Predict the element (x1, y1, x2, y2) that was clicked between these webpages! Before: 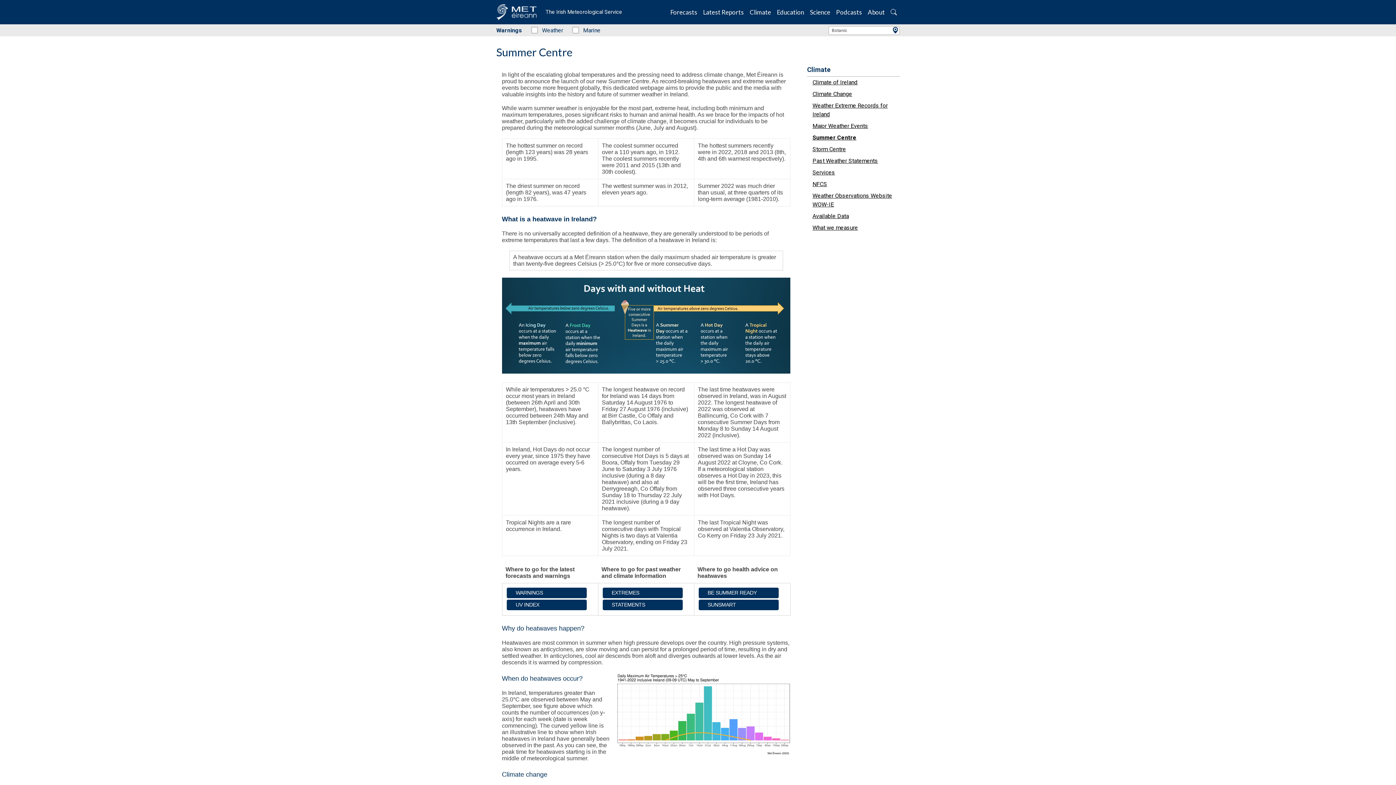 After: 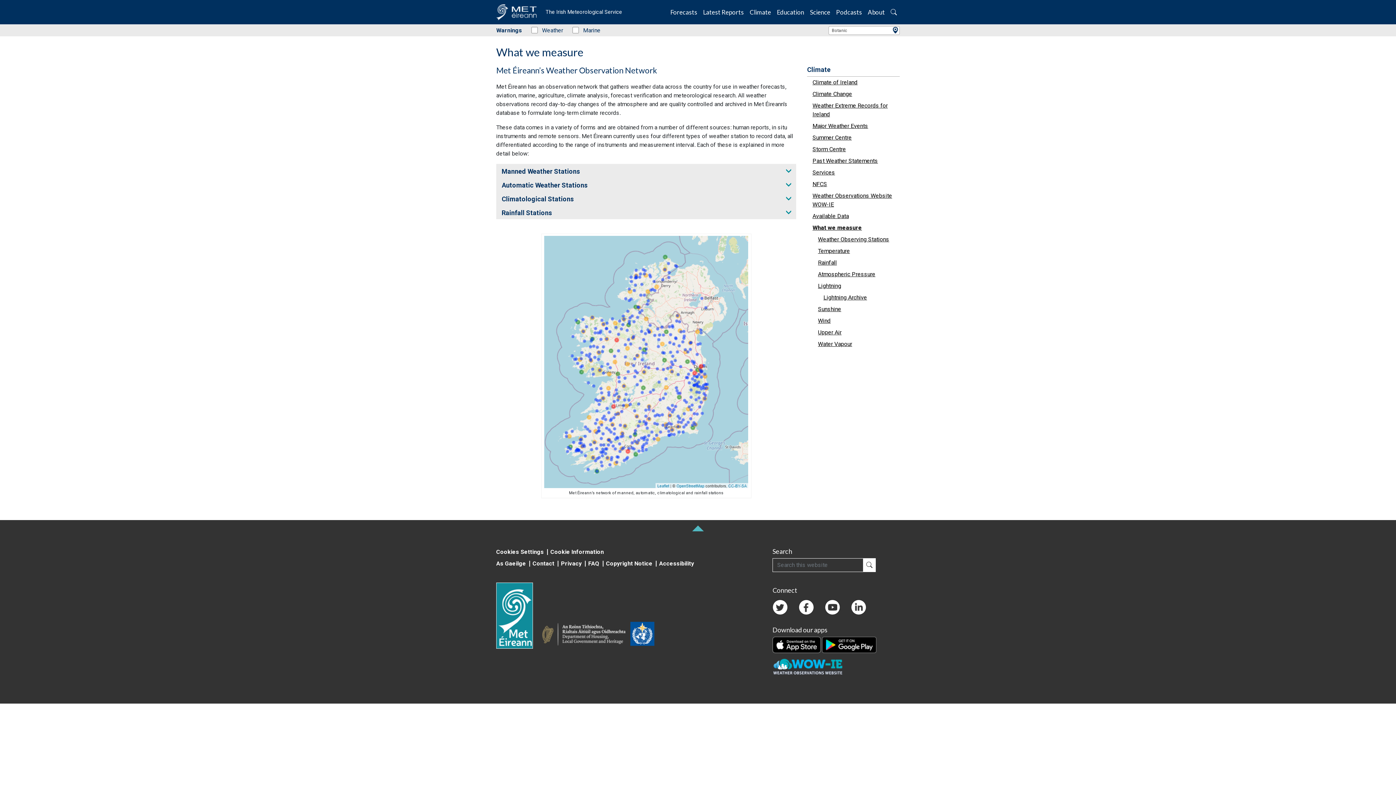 Action: bbox: (812, 222, 900, 233) label: What we measure